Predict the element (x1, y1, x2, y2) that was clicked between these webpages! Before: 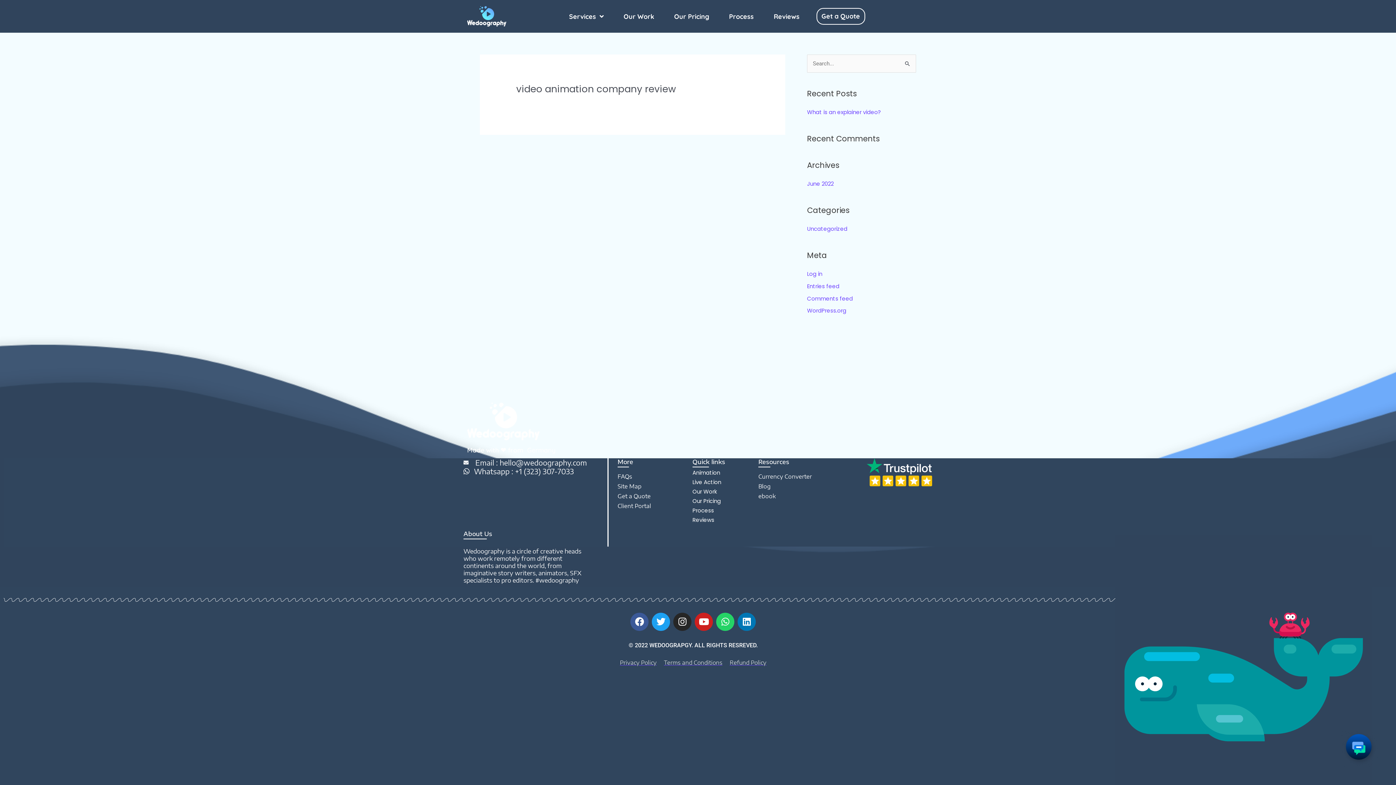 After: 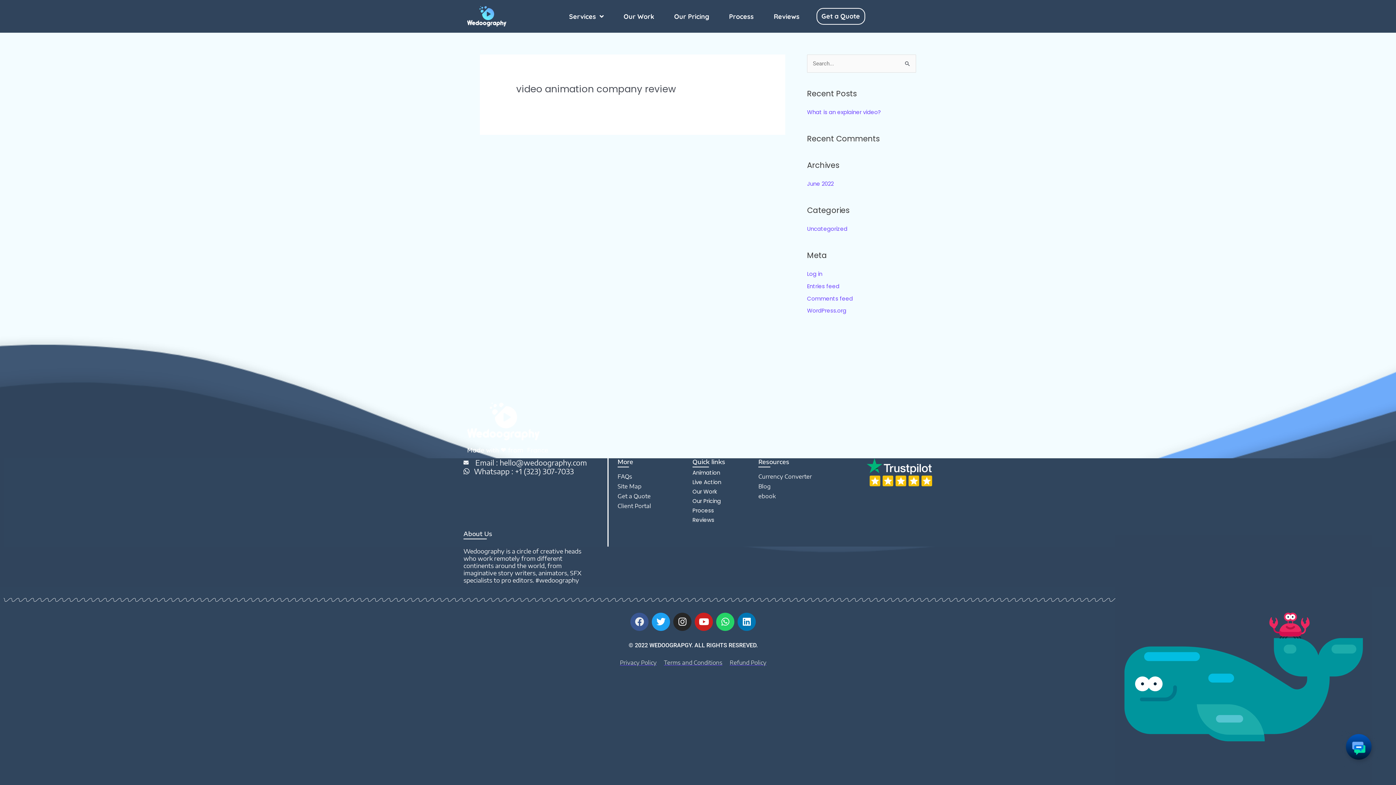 Action: label: Facebook bbox: (630, 613, 648, 631)